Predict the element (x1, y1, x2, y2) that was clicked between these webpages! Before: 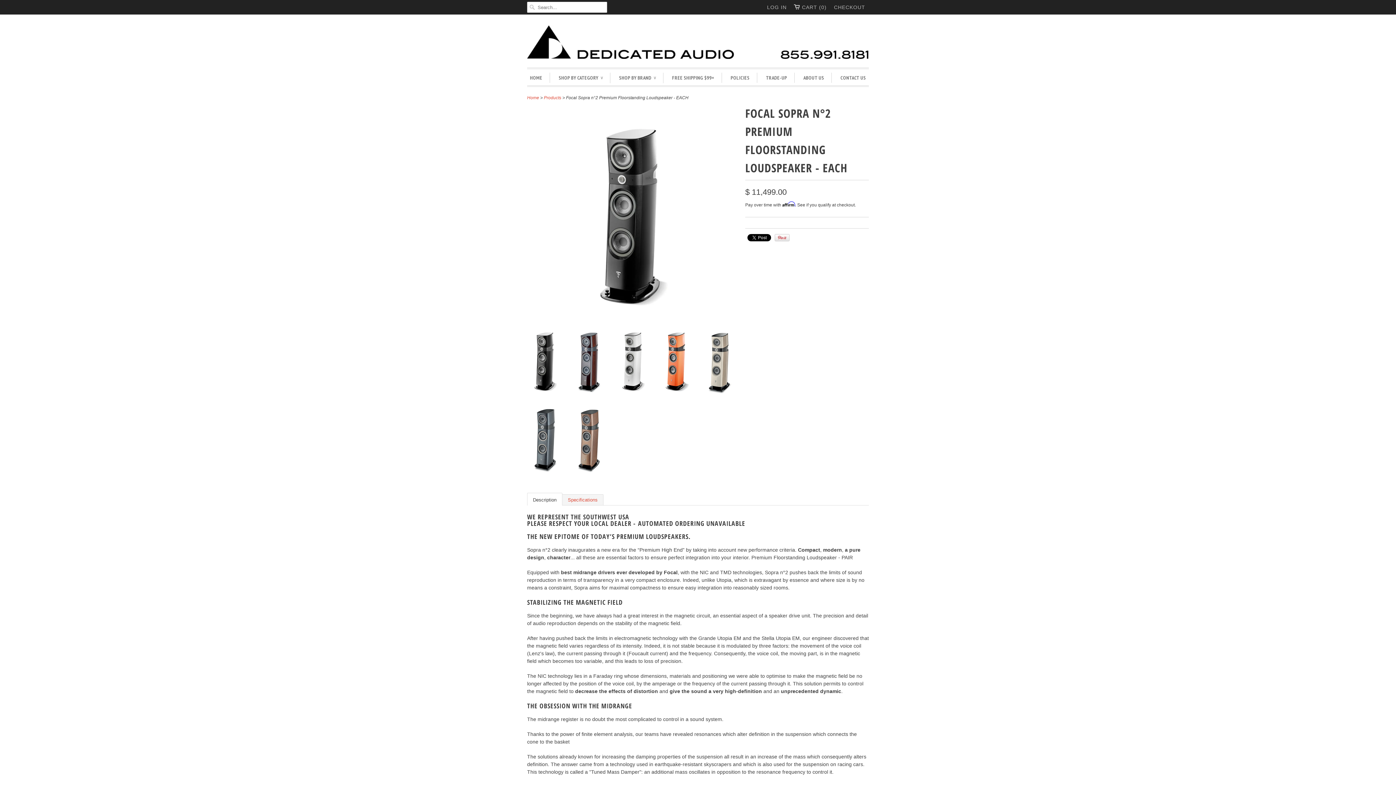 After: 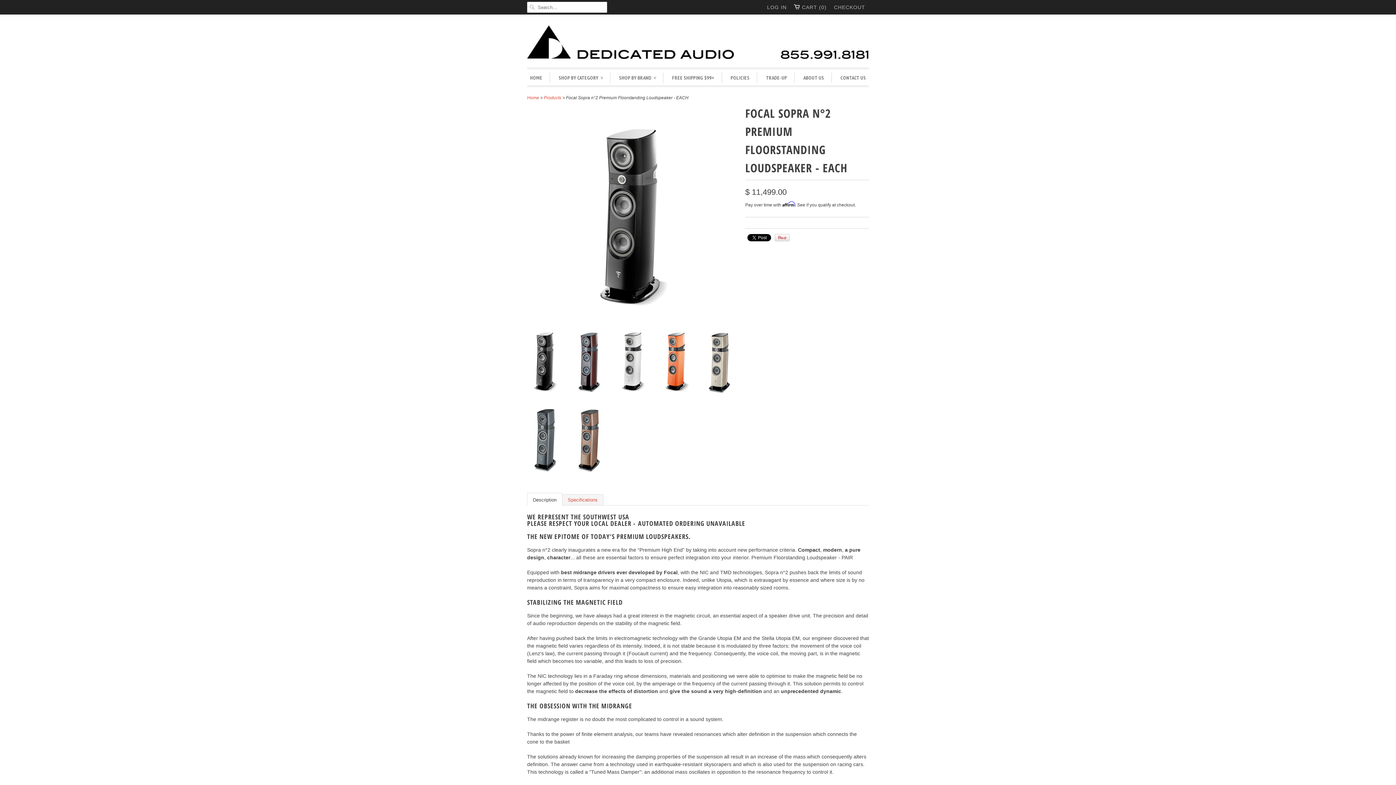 Action: bbox: (527, 492, 562, 505) label: Description